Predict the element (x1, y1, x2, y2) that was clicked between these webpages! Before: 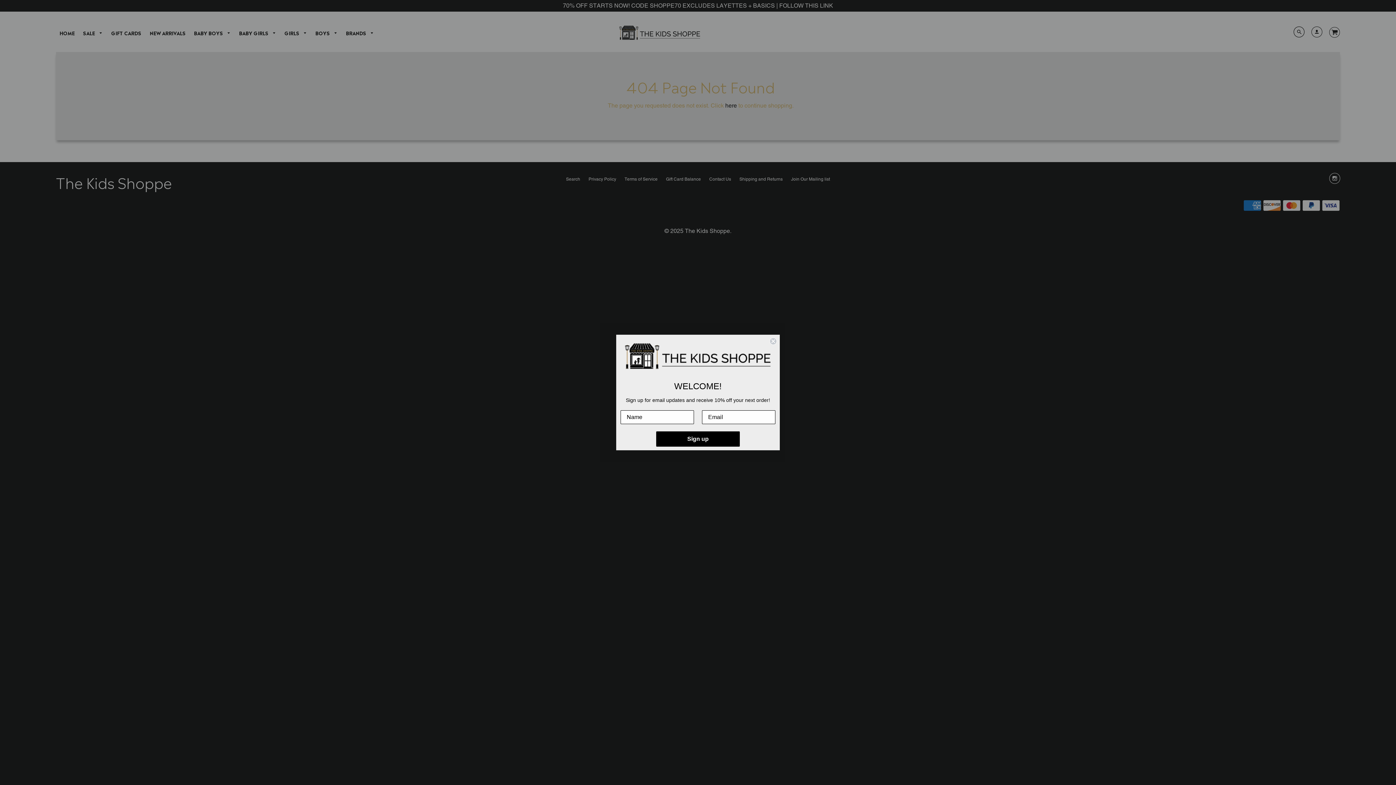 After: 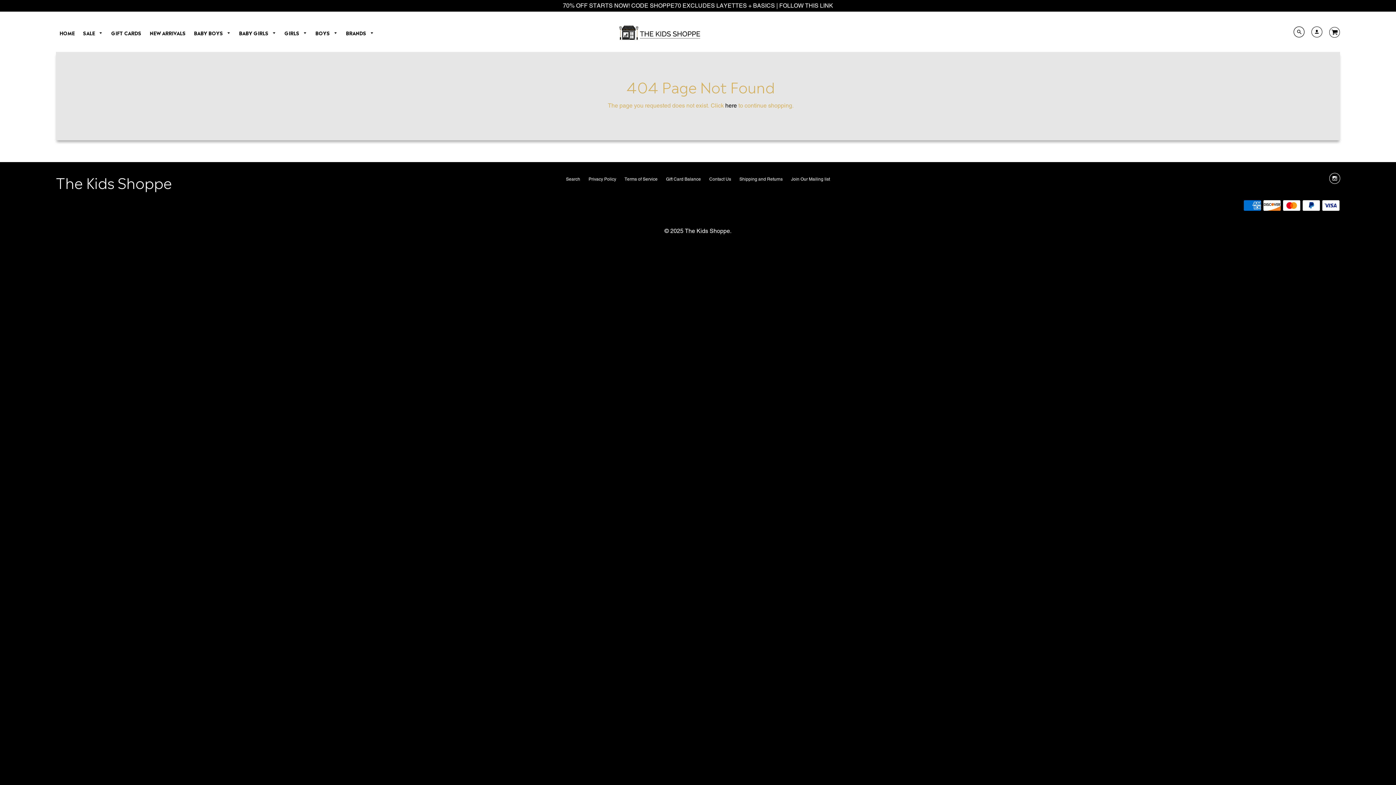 Action: label: Close dialog bbox: (769, 339, 777, 346)